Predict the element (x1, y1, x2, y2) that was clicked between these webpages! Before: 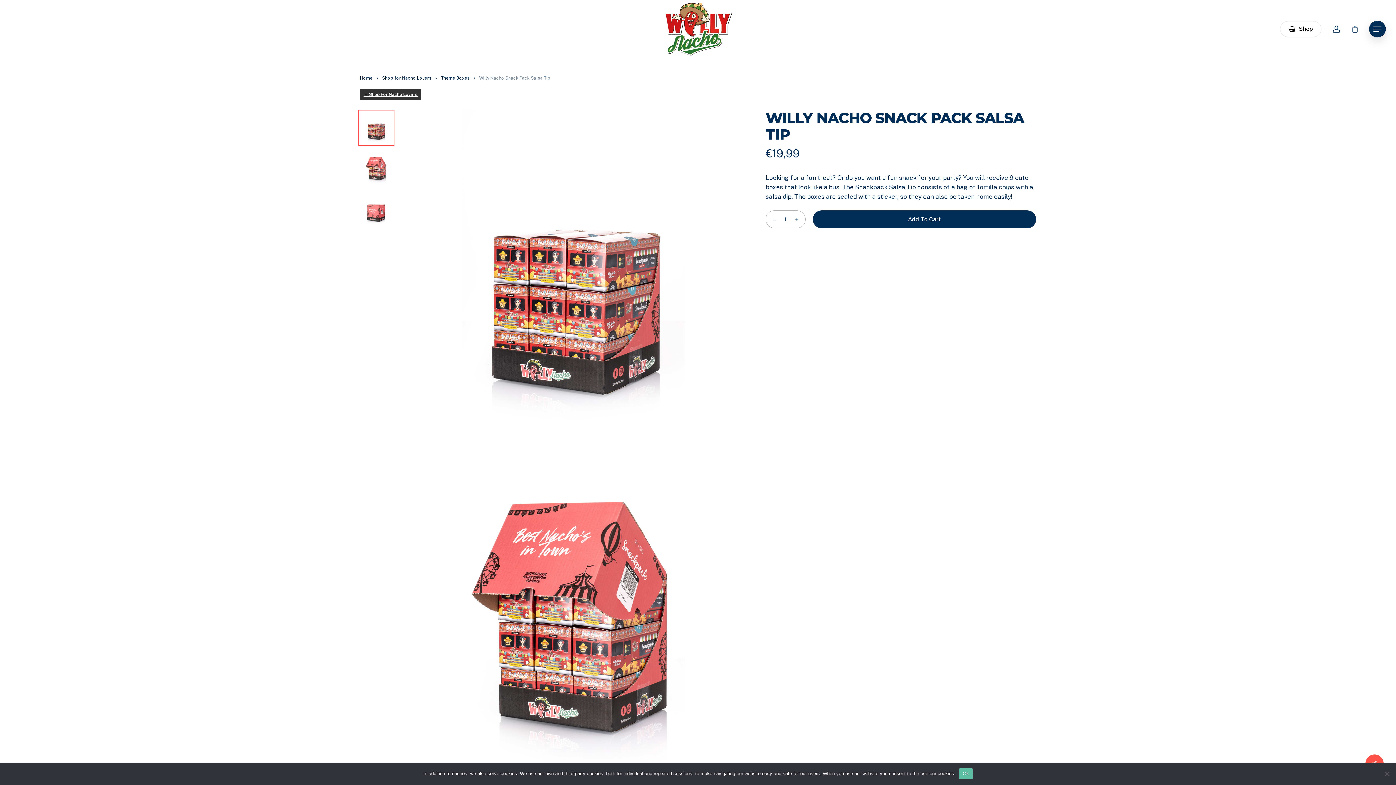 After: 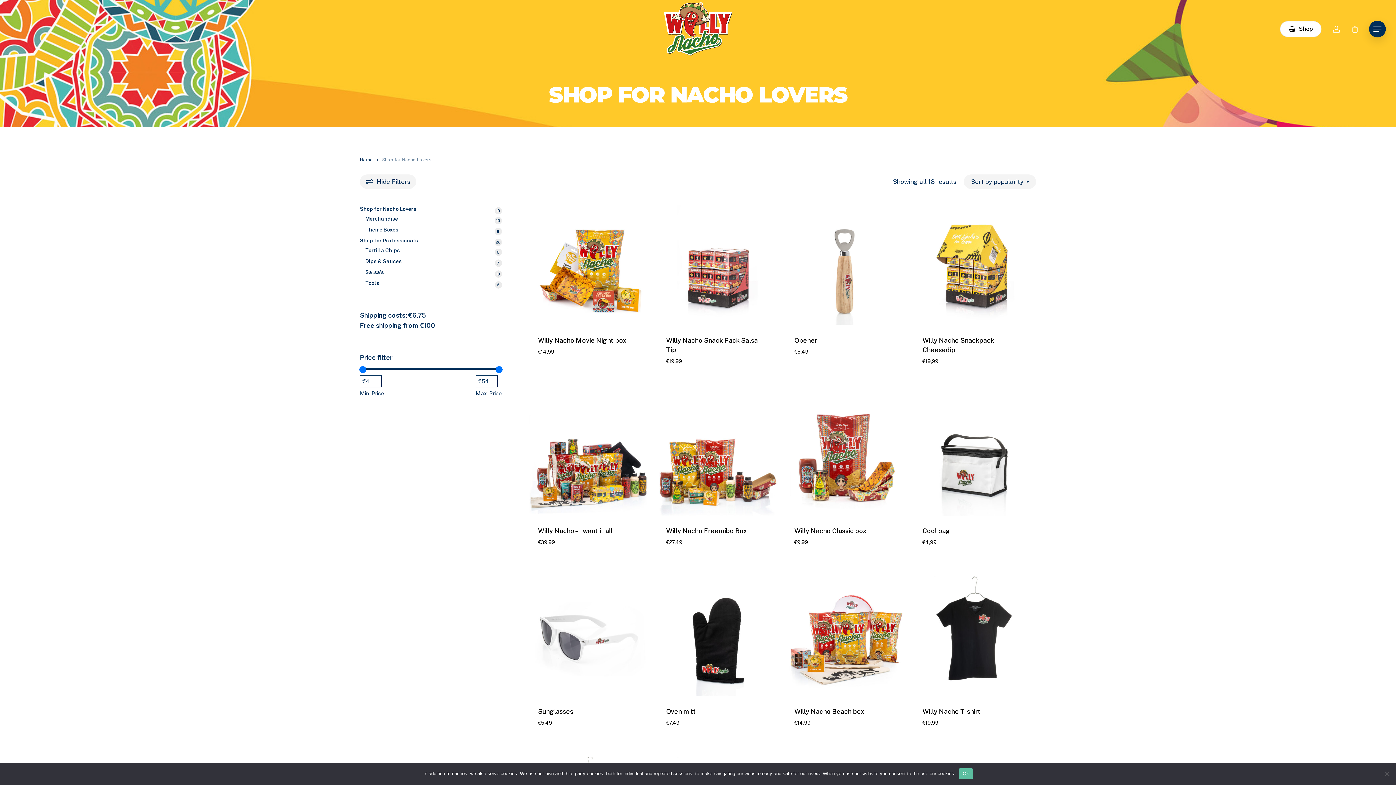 Action: bbox: (360, 88, 421, 100) label: ← Shop For Nacho Lovers